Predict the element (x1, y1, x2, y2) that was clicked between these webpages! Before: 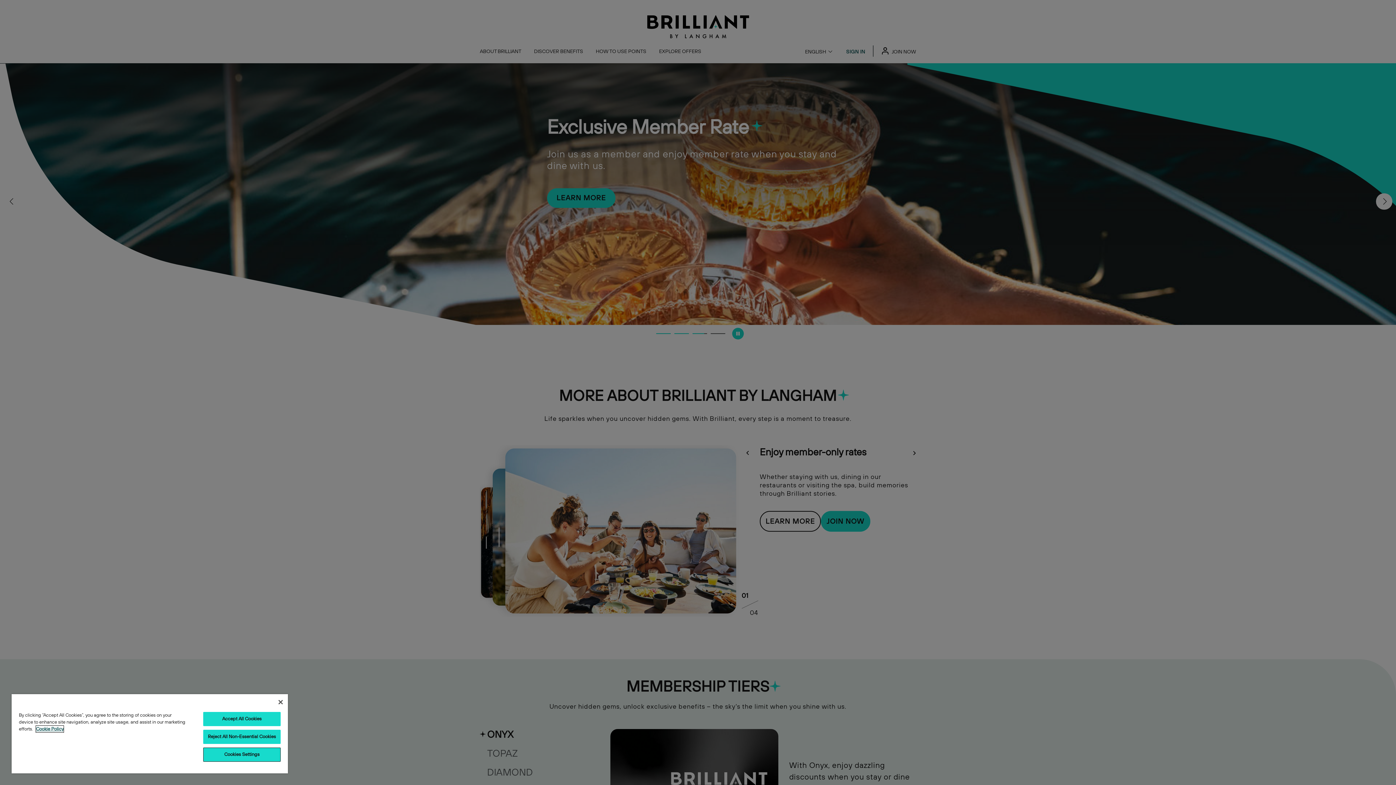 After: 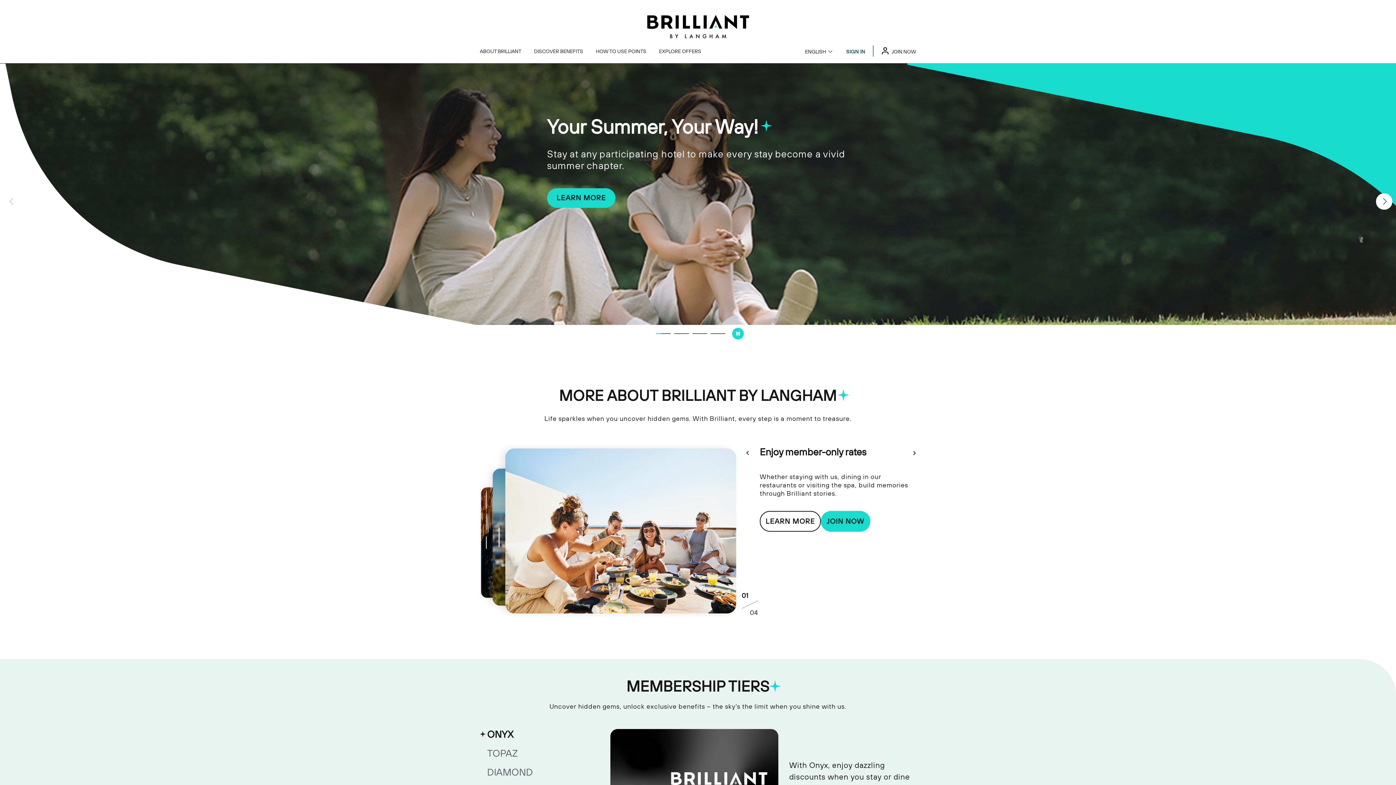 Action: bbox: (278, 700, 282, 704) label: Close